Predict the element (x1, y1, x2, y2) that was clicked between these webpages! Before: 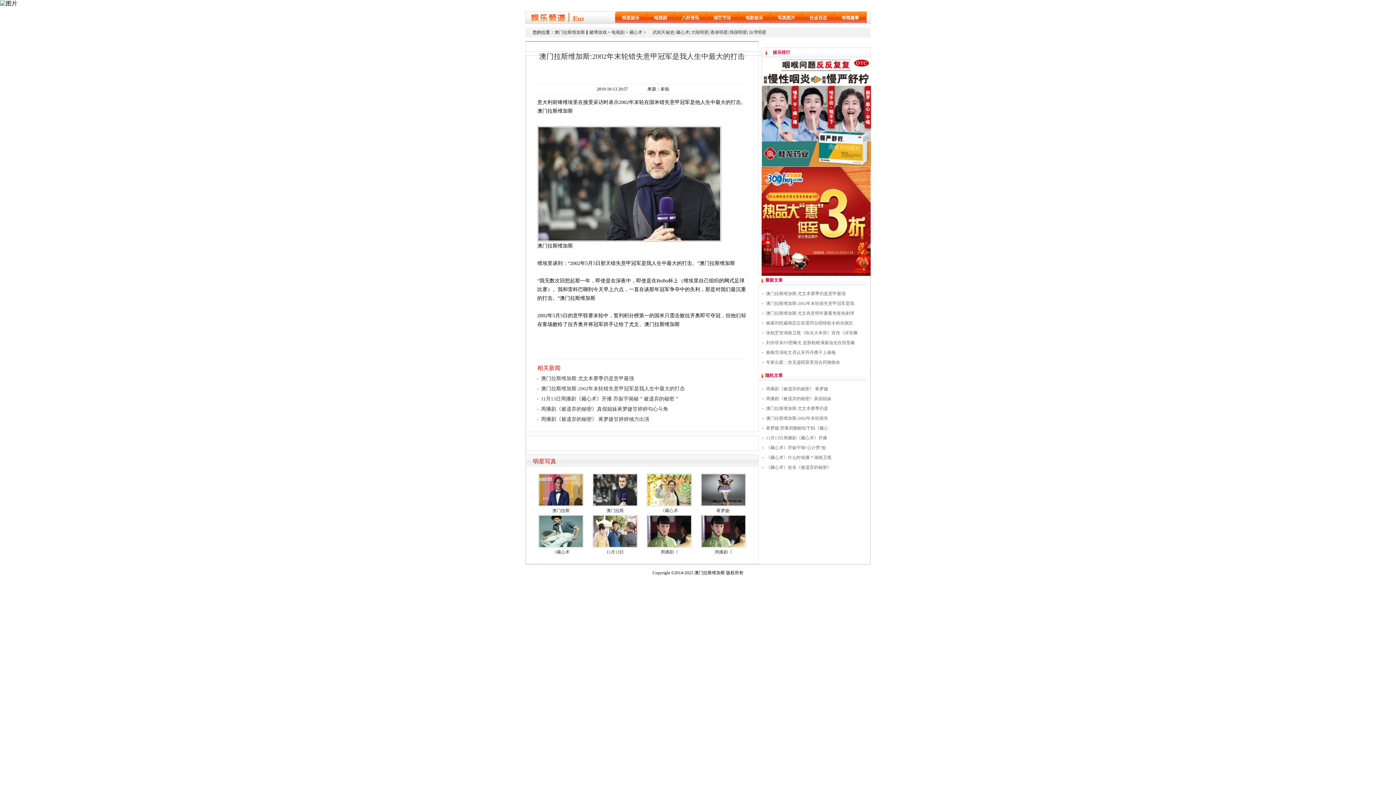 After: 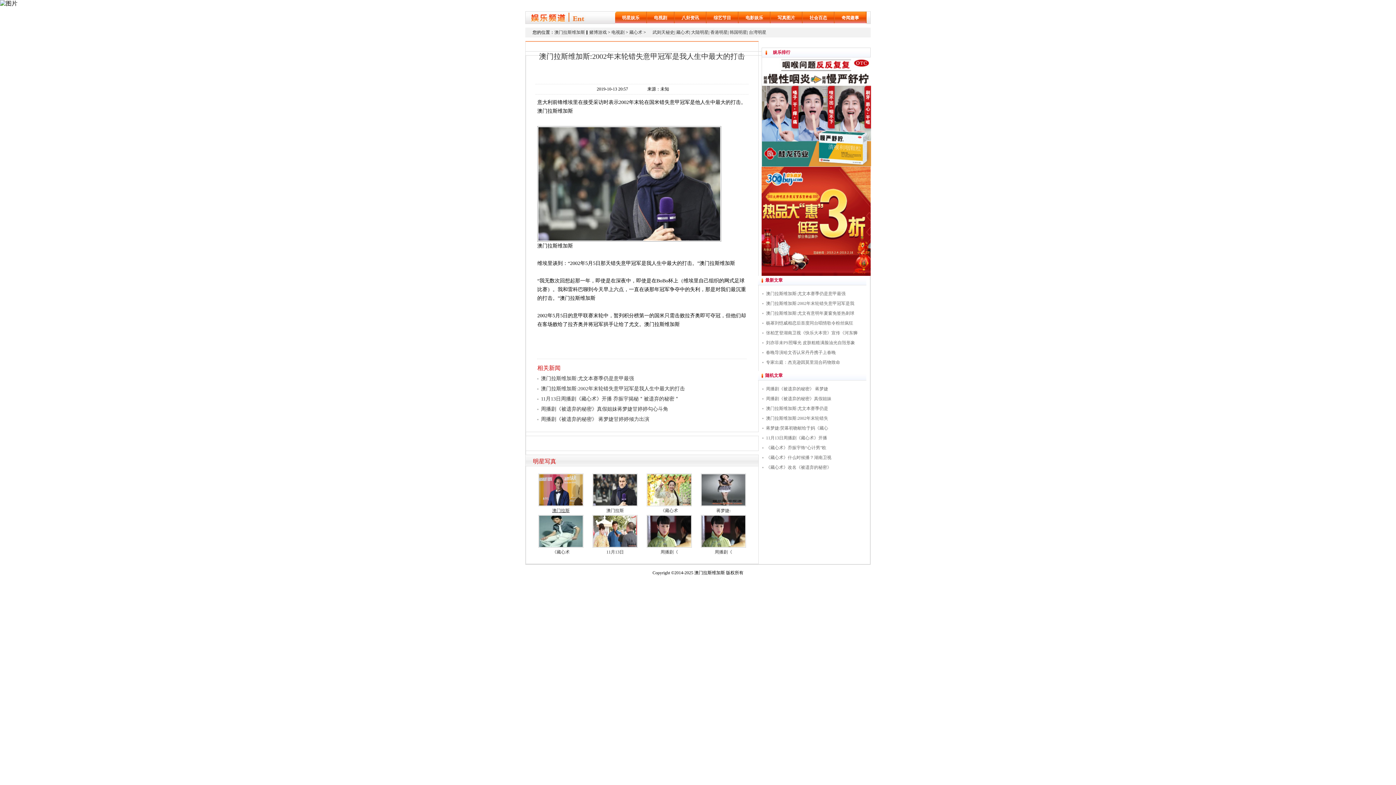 Action: bbox: (538, 473, 583, 515) label: 澳门拉斯